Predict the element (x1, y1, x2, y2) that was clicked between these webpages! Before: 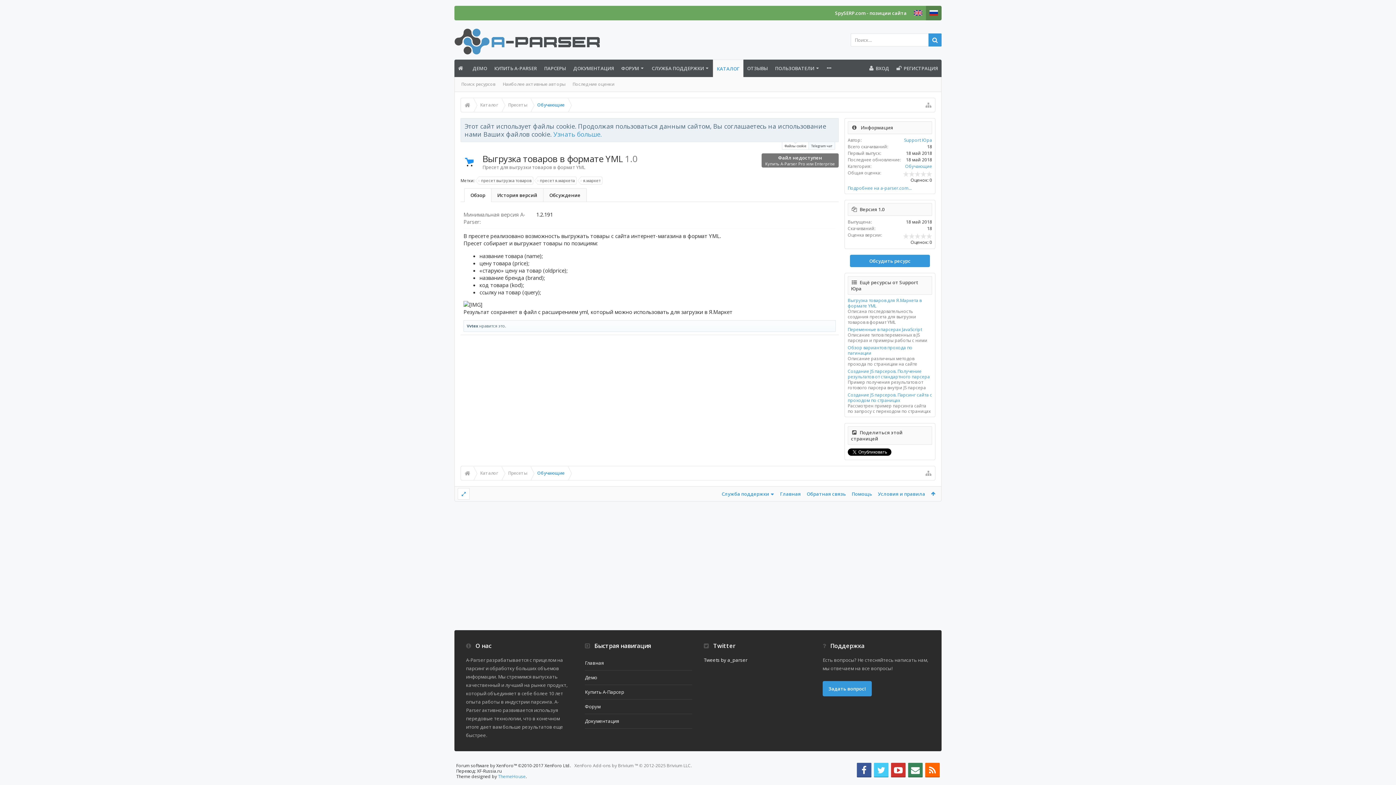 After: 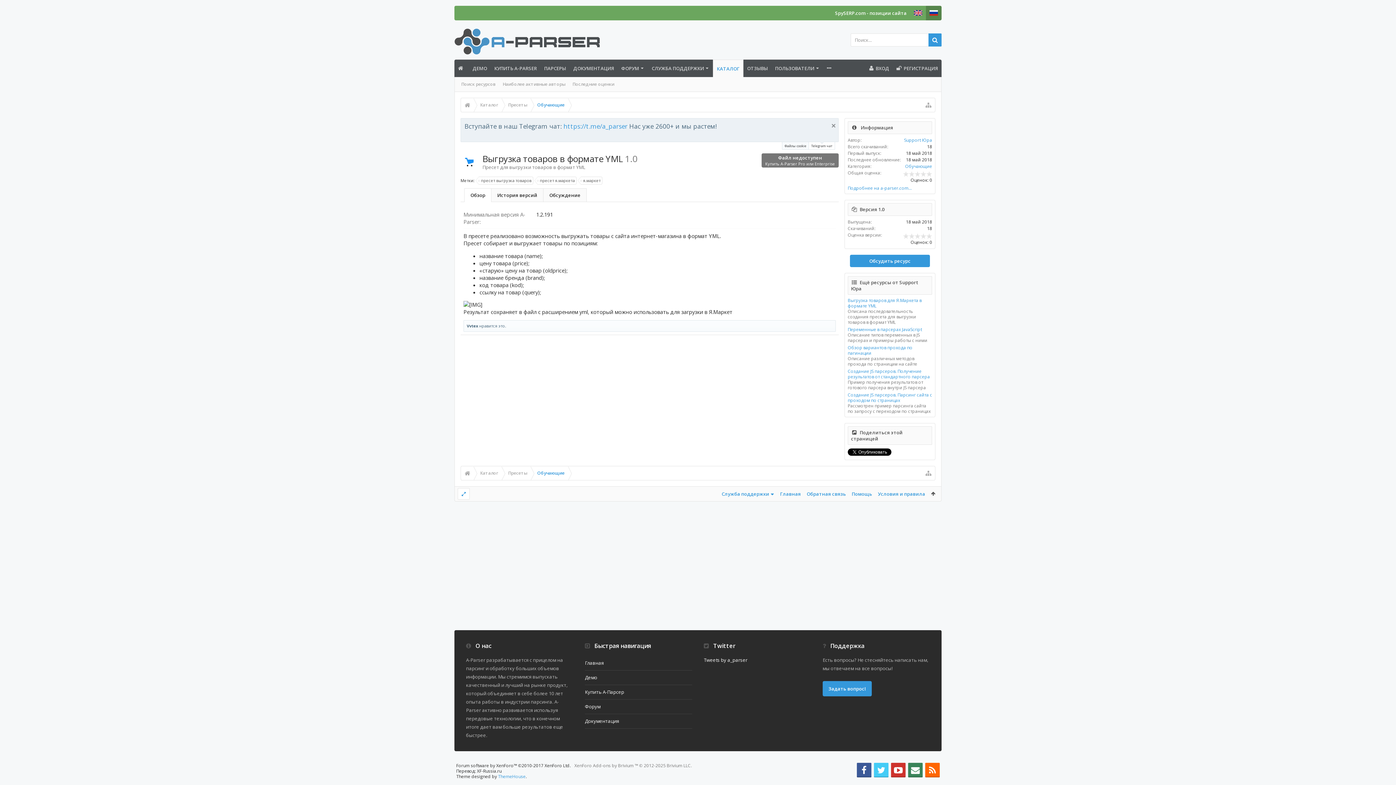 Action: bbox: (928, 486, 938, 501)